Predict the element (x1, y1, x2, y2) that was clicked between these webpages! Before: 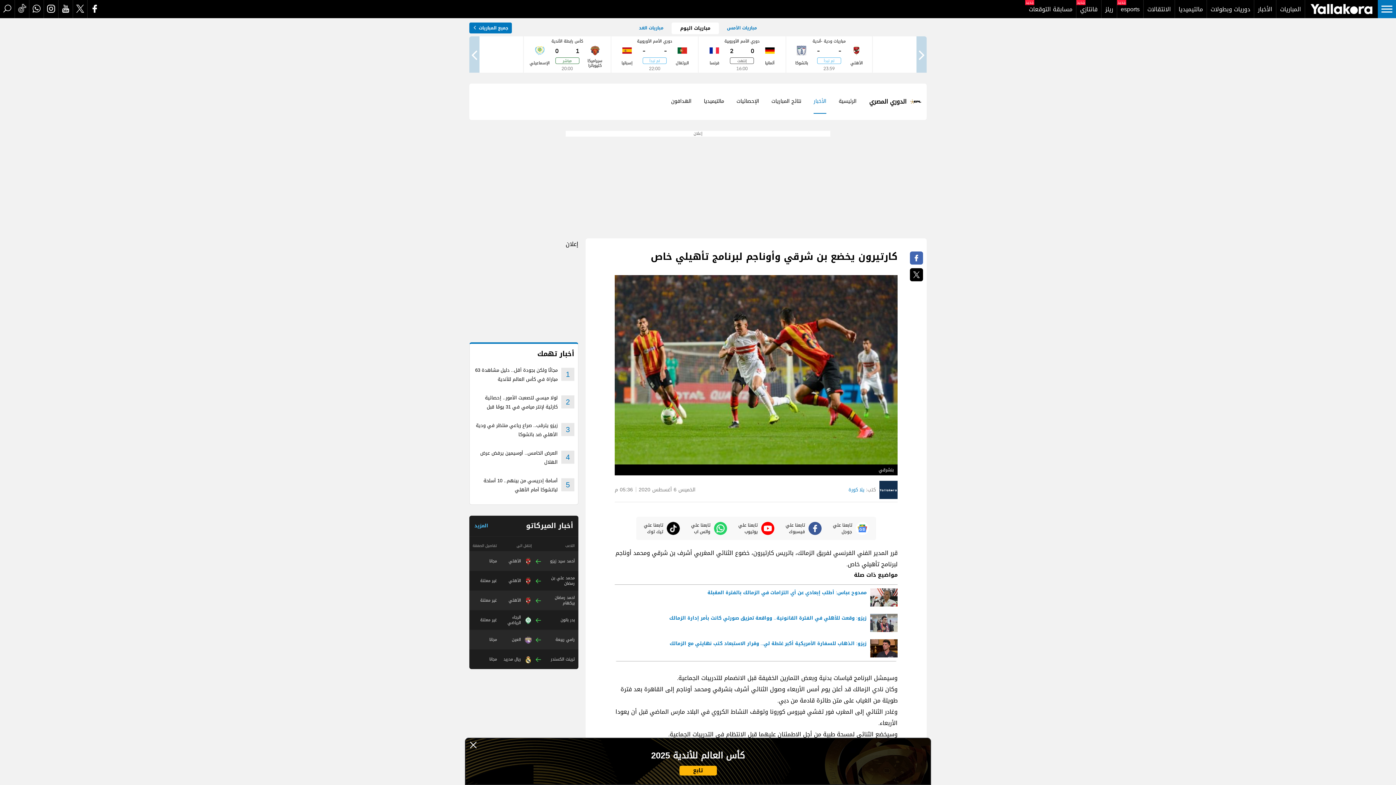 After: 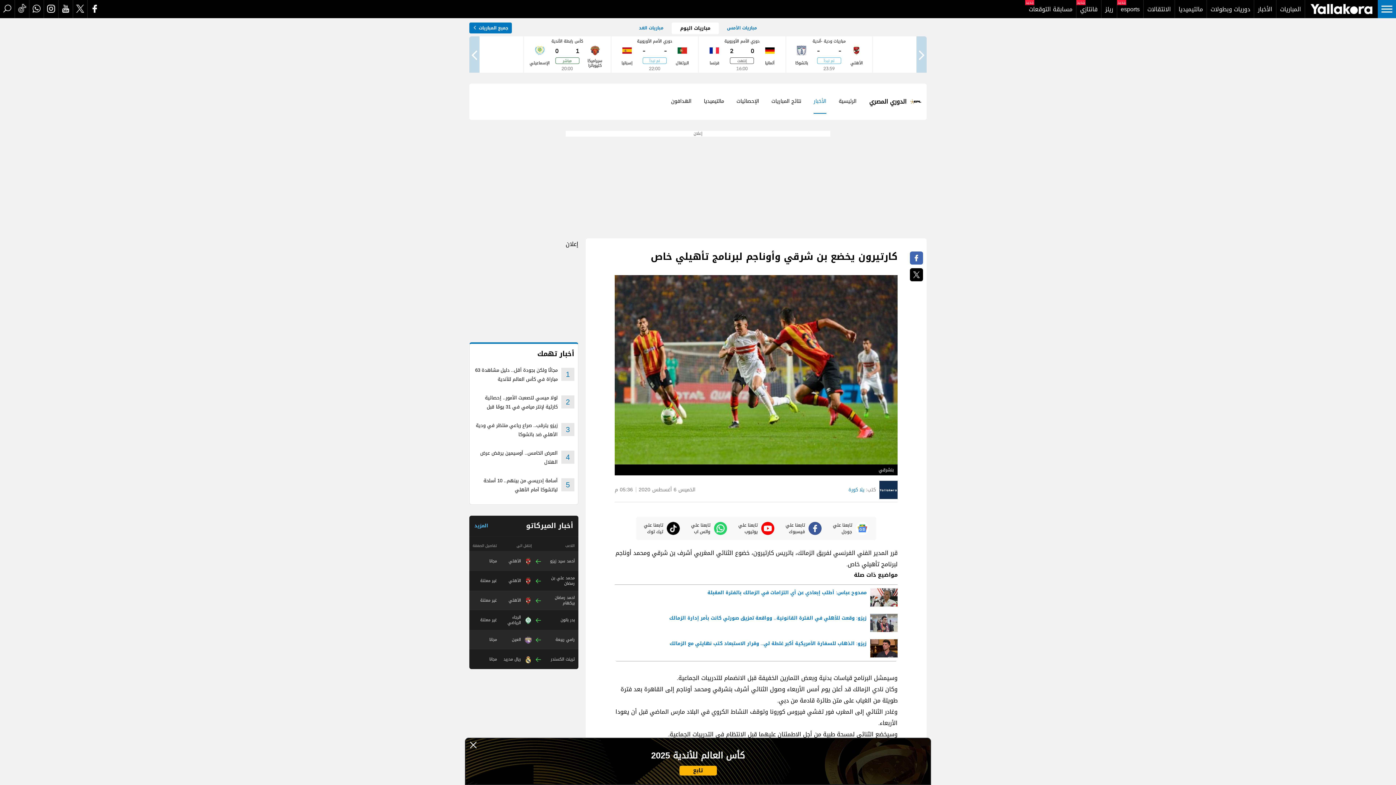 Action: bbox: (643, 522, 680, 535) label: تابعنا علي تيك توك